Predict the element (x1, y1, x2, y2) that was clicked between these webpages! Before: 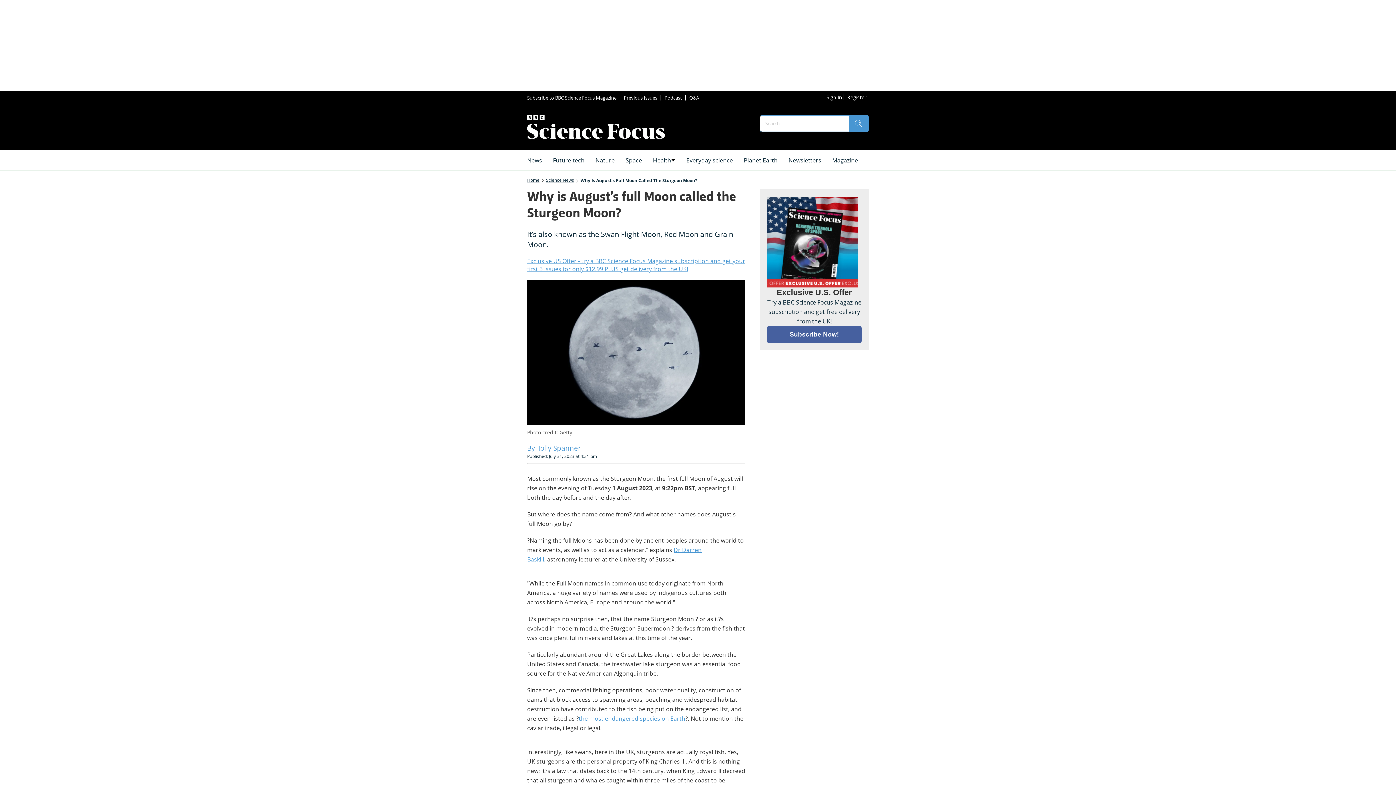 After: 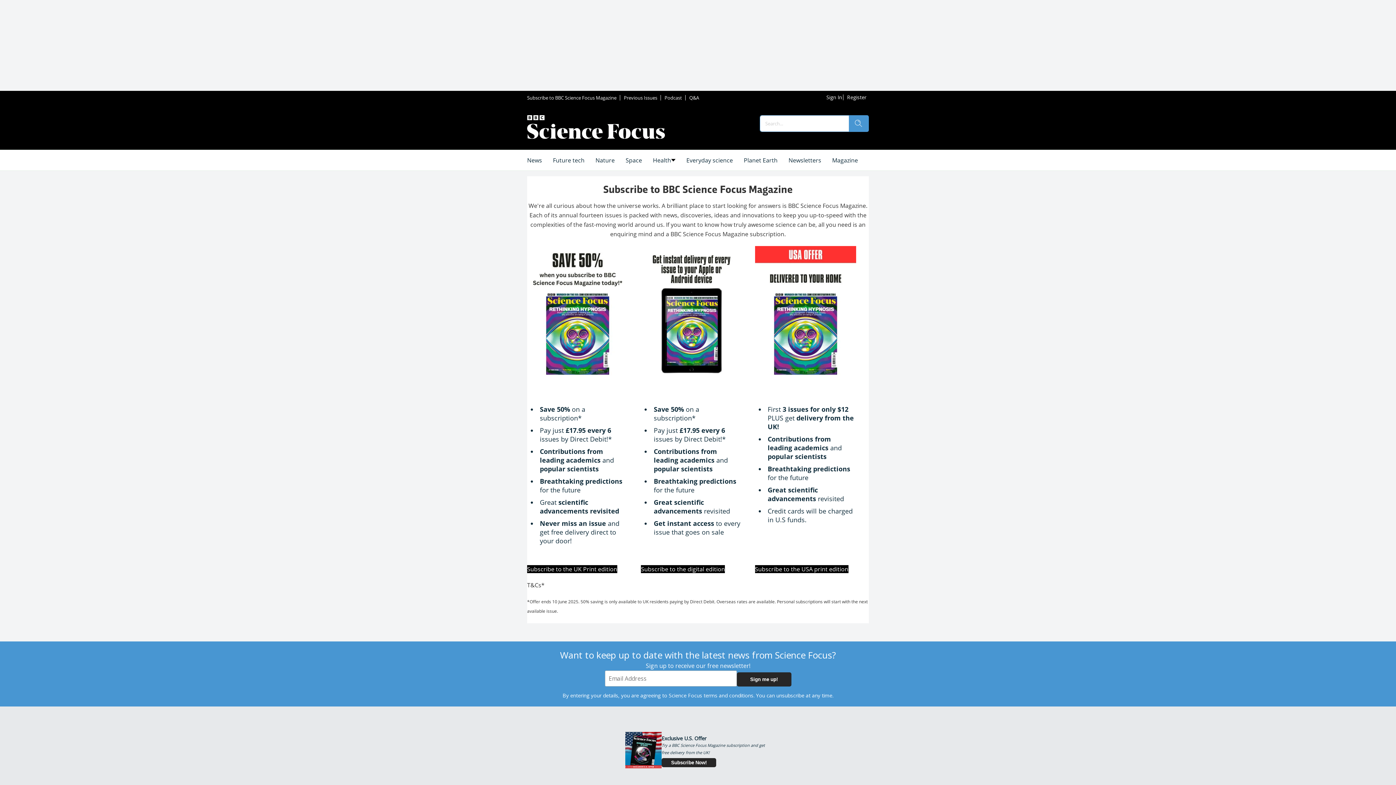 Action: bbox: (620, 91, 661, 104) label: Previous Issues